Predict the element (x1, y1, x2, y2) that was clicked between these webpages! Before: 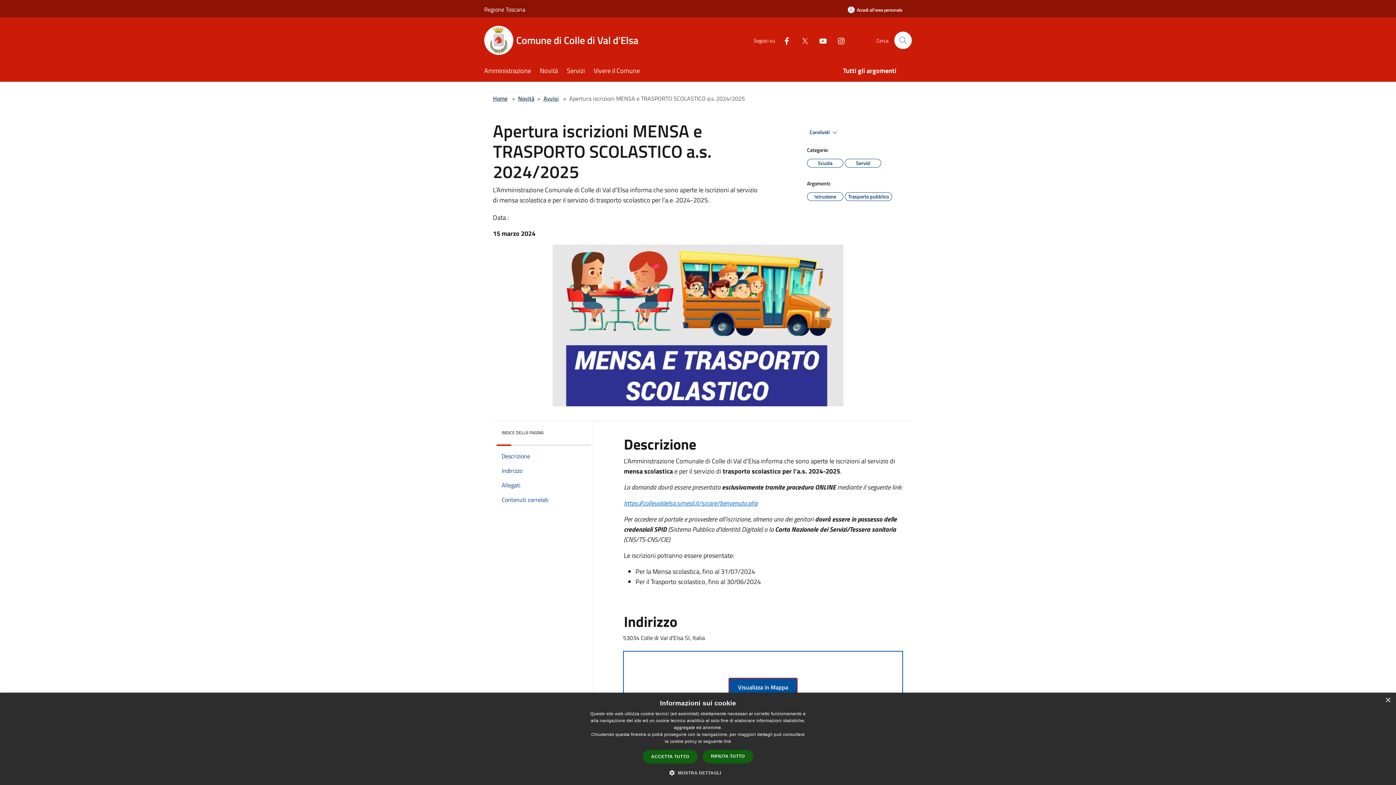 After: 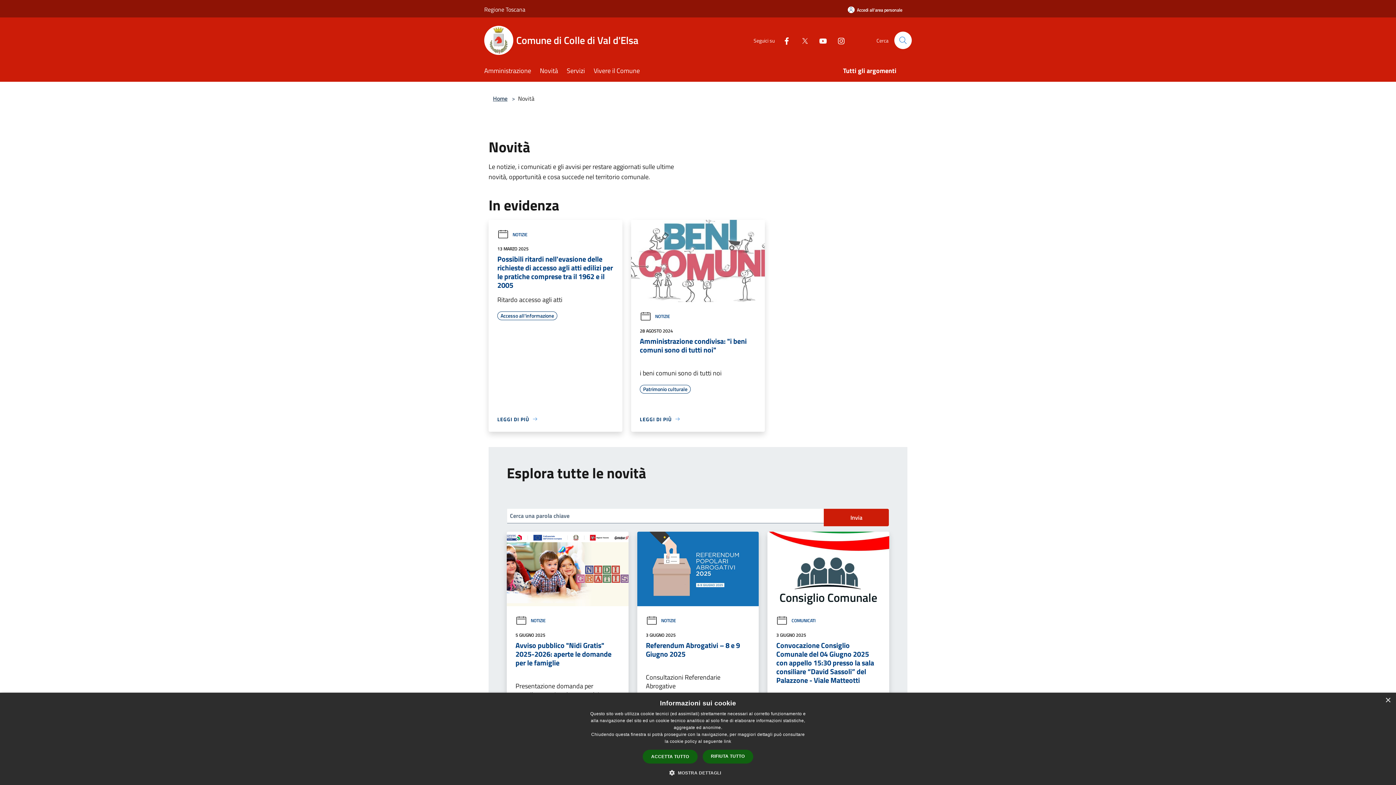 Action: label: Novità bbox: (540, 61, 566, 81)